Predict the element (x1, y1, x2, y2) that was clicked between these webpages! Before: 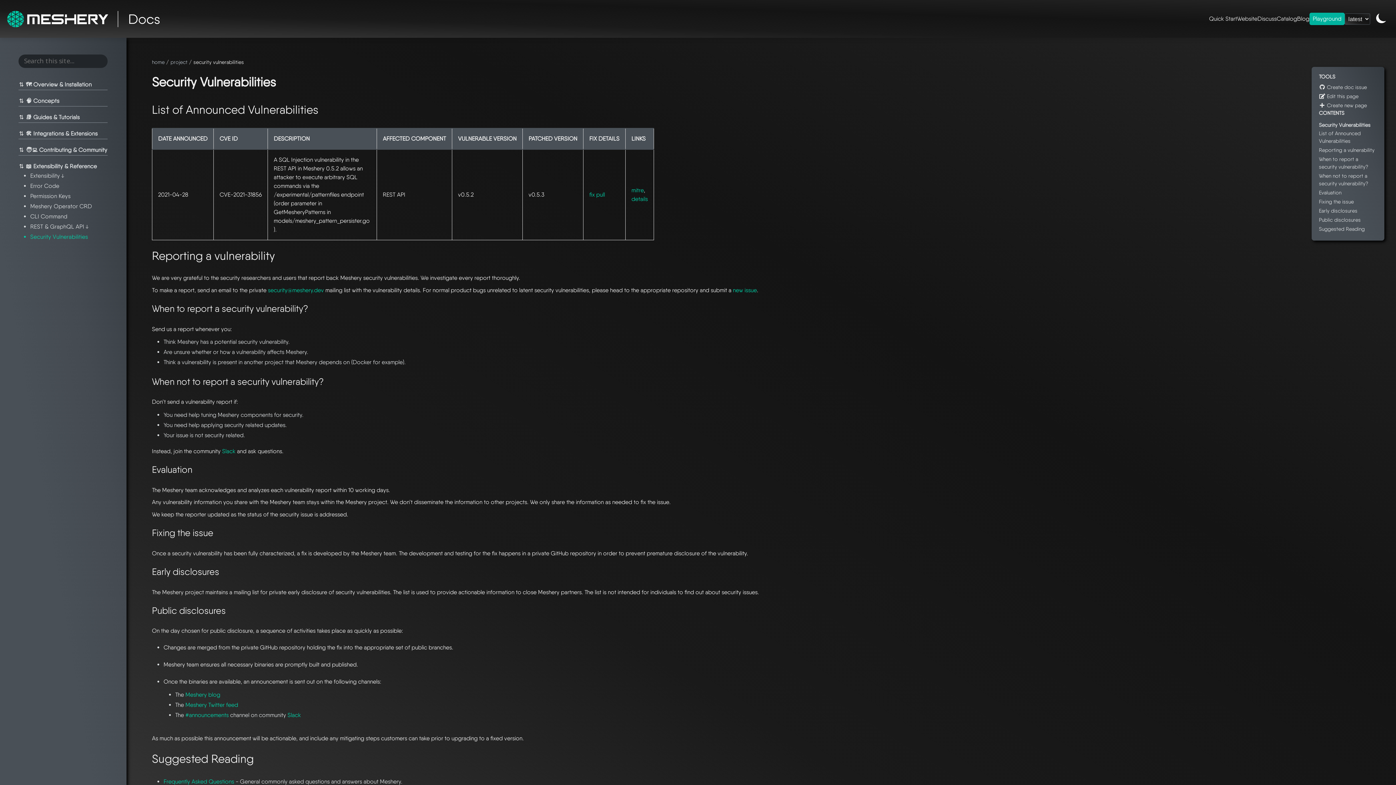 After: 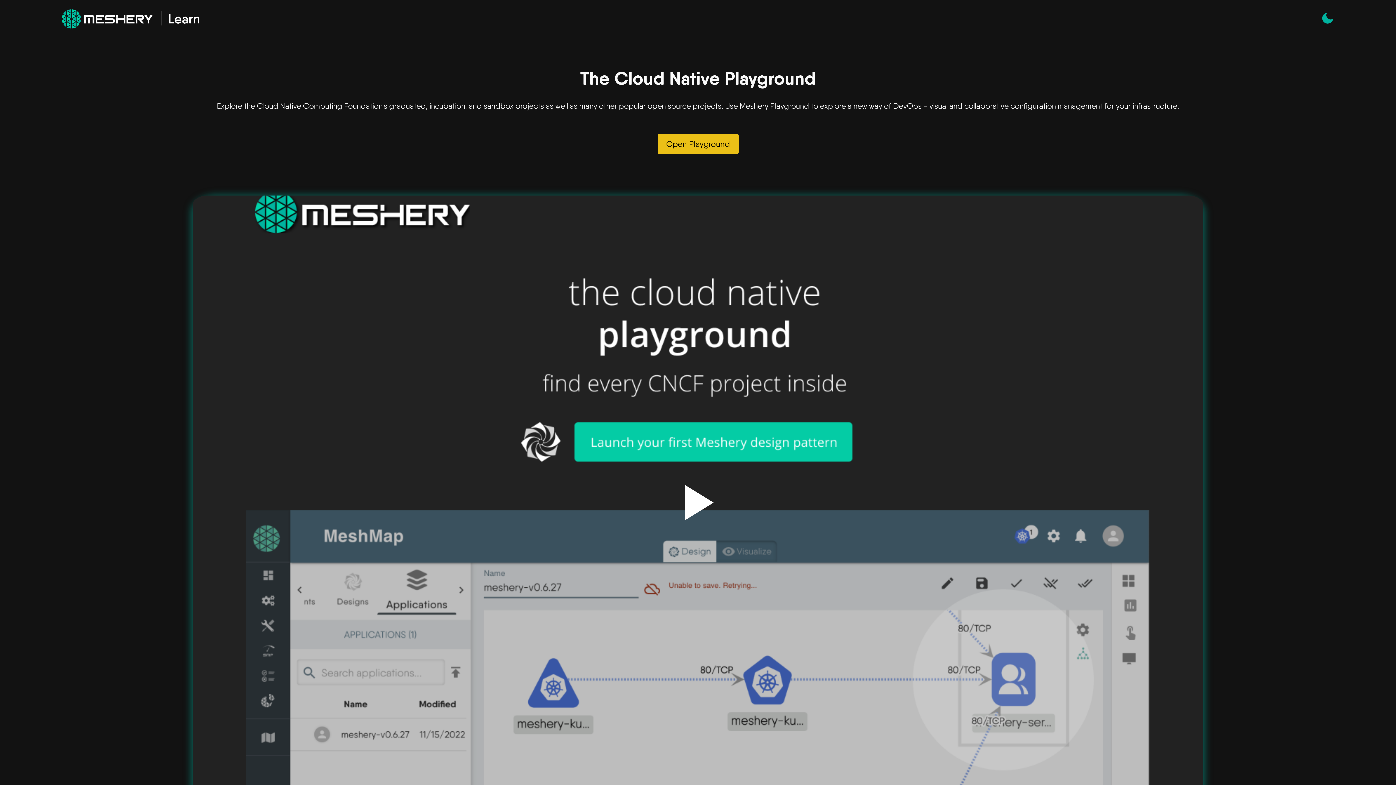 Action: bbox: (1309, 12, 1345, 25) label: Playground